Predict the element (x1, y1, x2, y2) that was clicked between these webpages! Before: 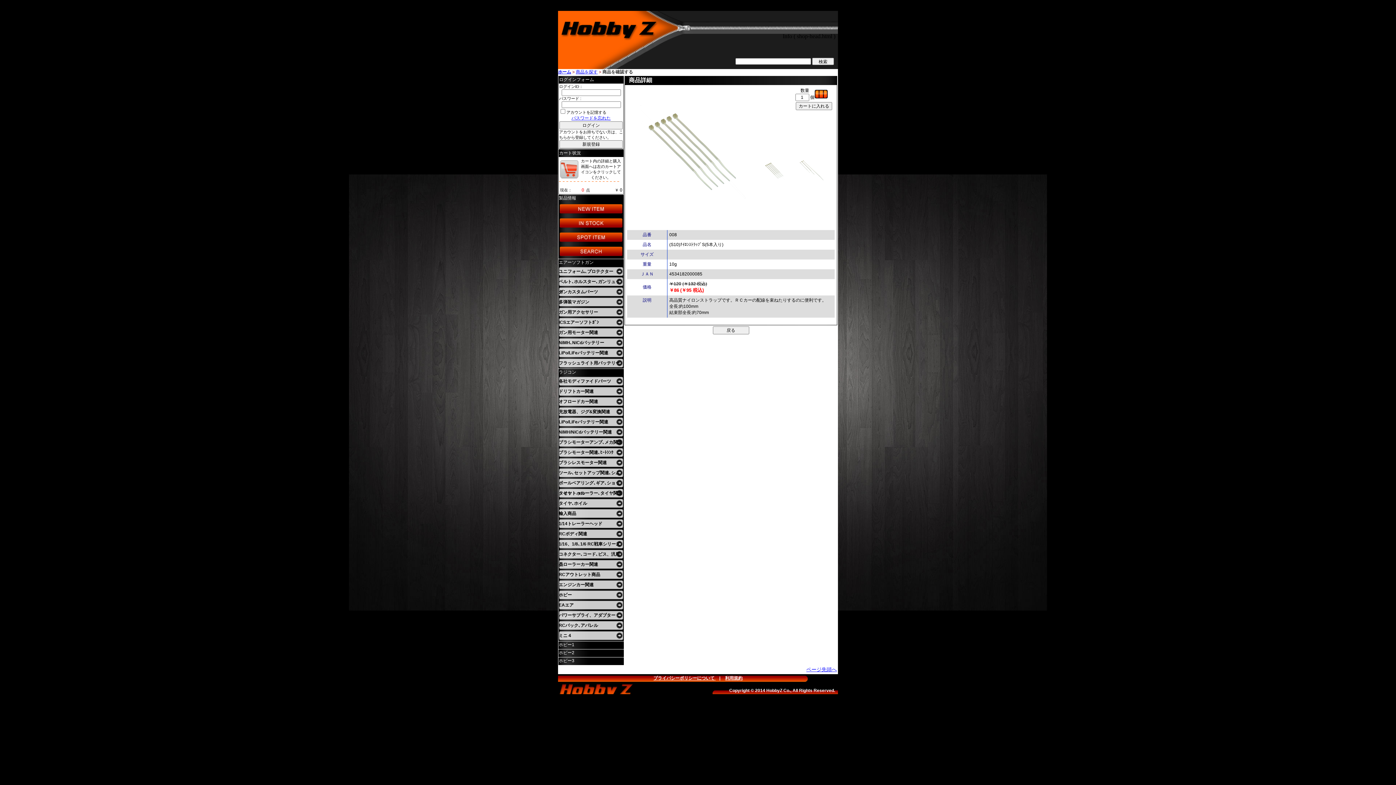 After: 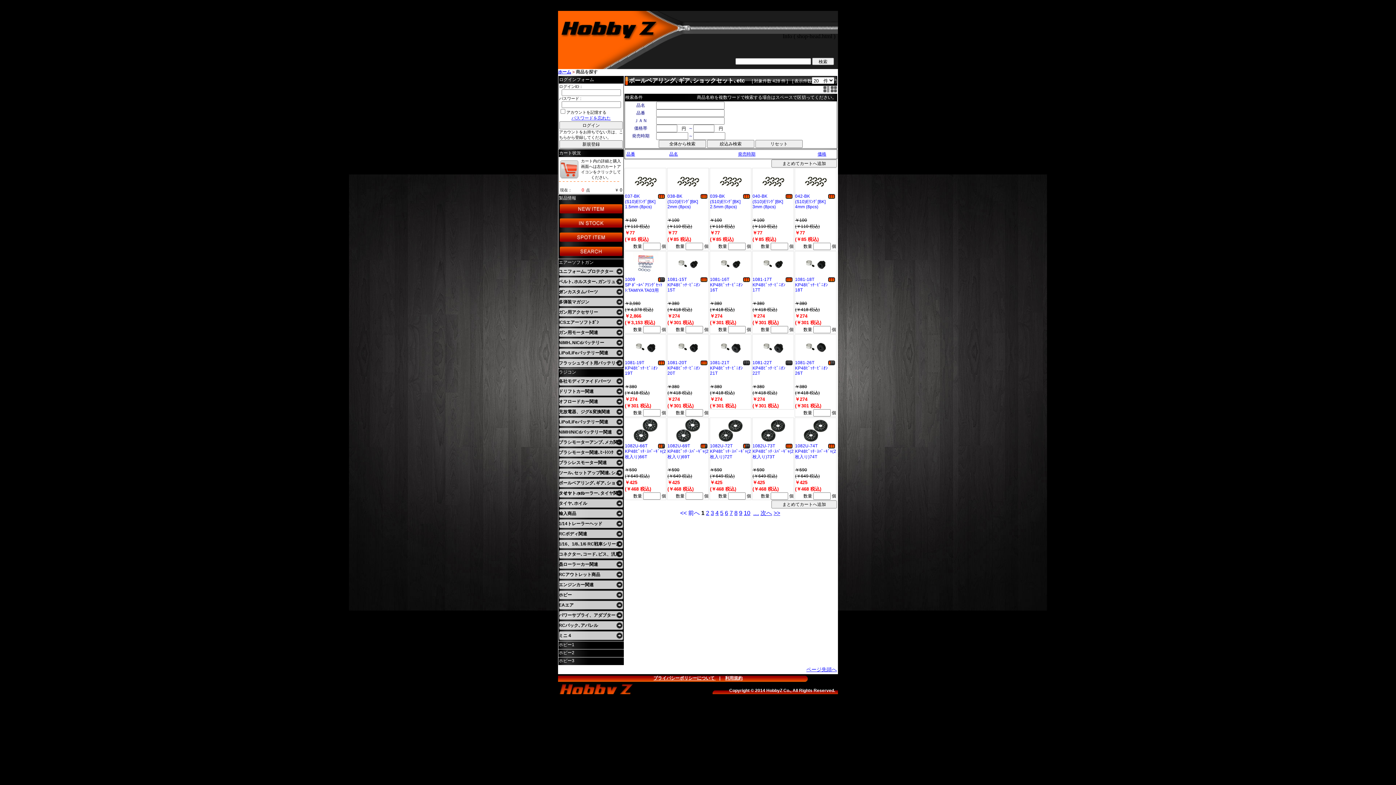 Action: label: ボールベアリング､ギア､ショックセット､etc bbox: (558, 478, 623, 488)